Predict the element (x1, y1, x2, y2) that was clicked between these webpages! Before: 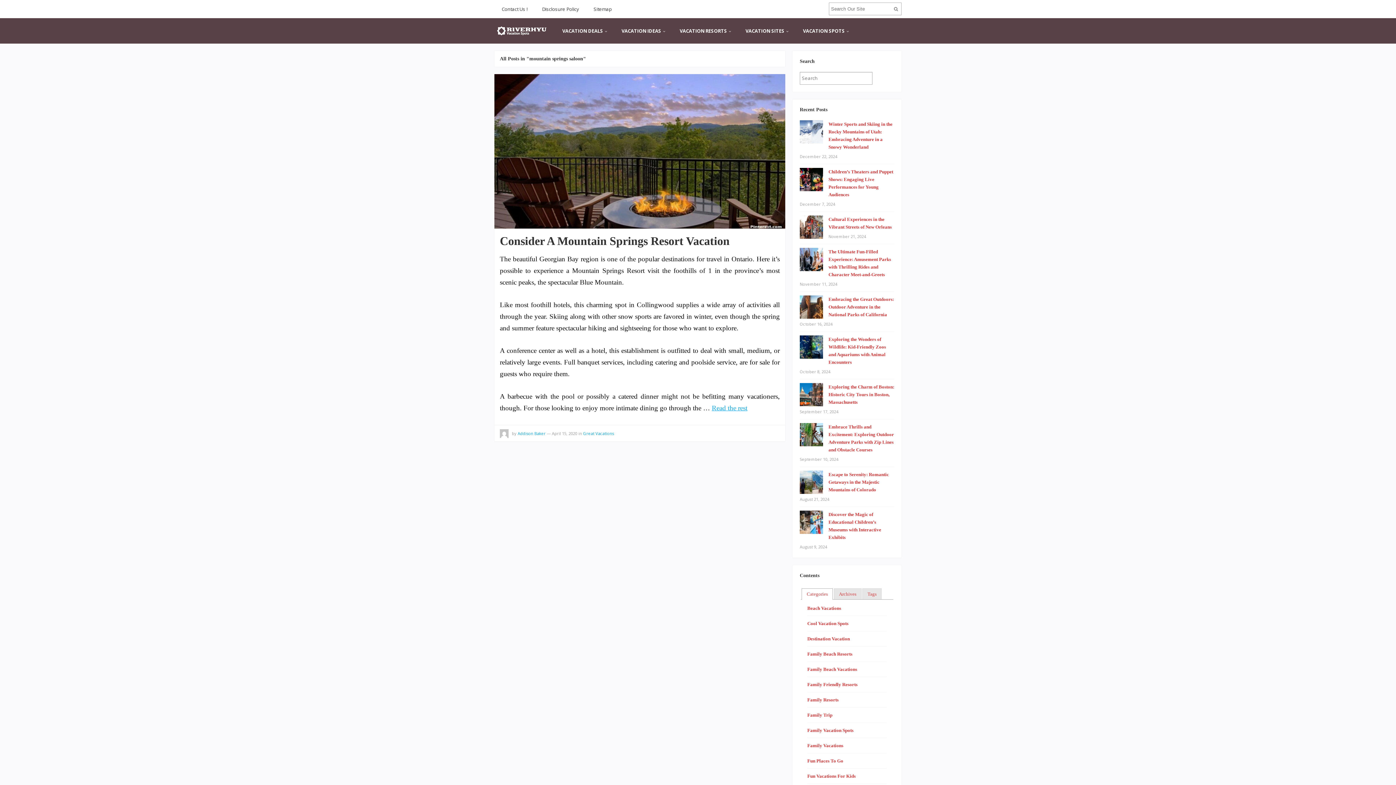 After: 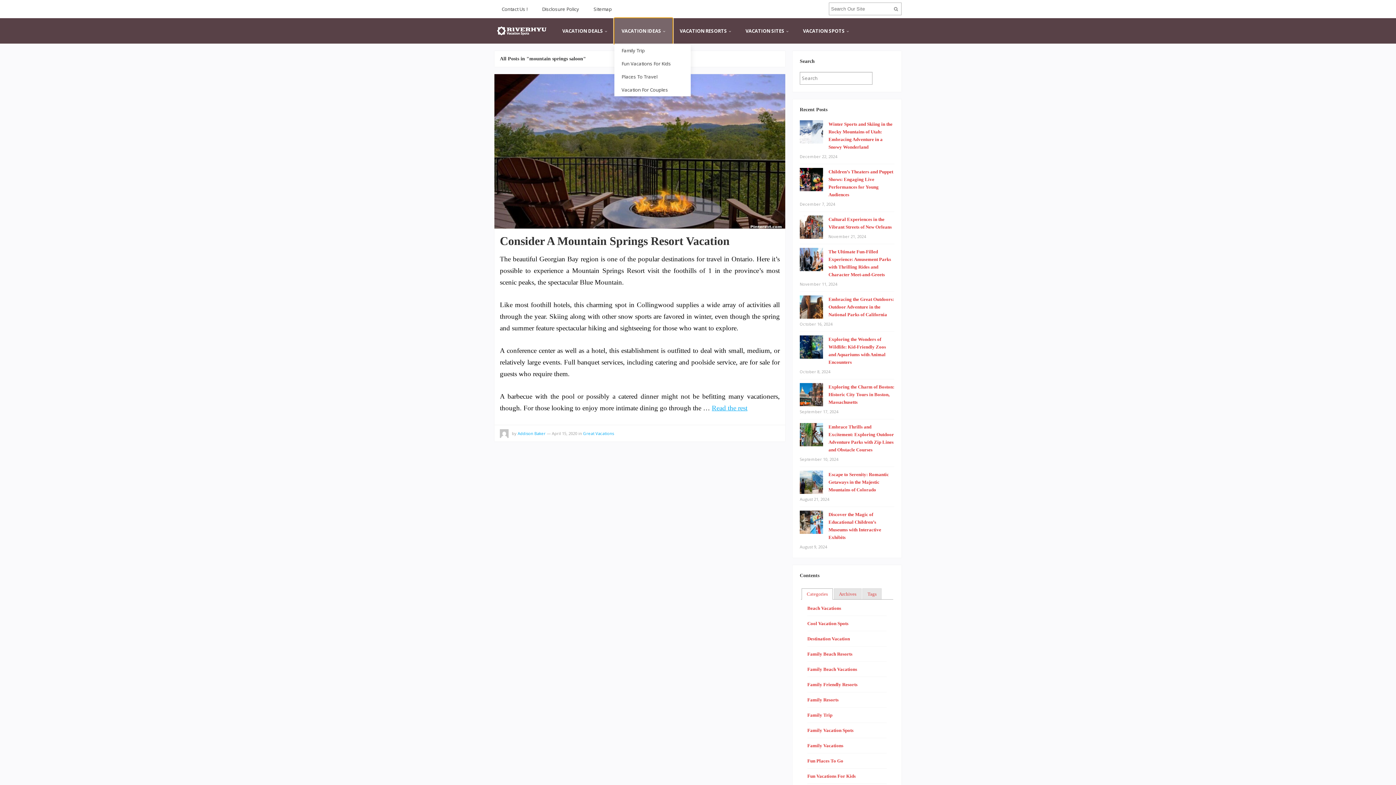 Action: label: VACATION IDEAS bbox: (614, 18, 672, 43)